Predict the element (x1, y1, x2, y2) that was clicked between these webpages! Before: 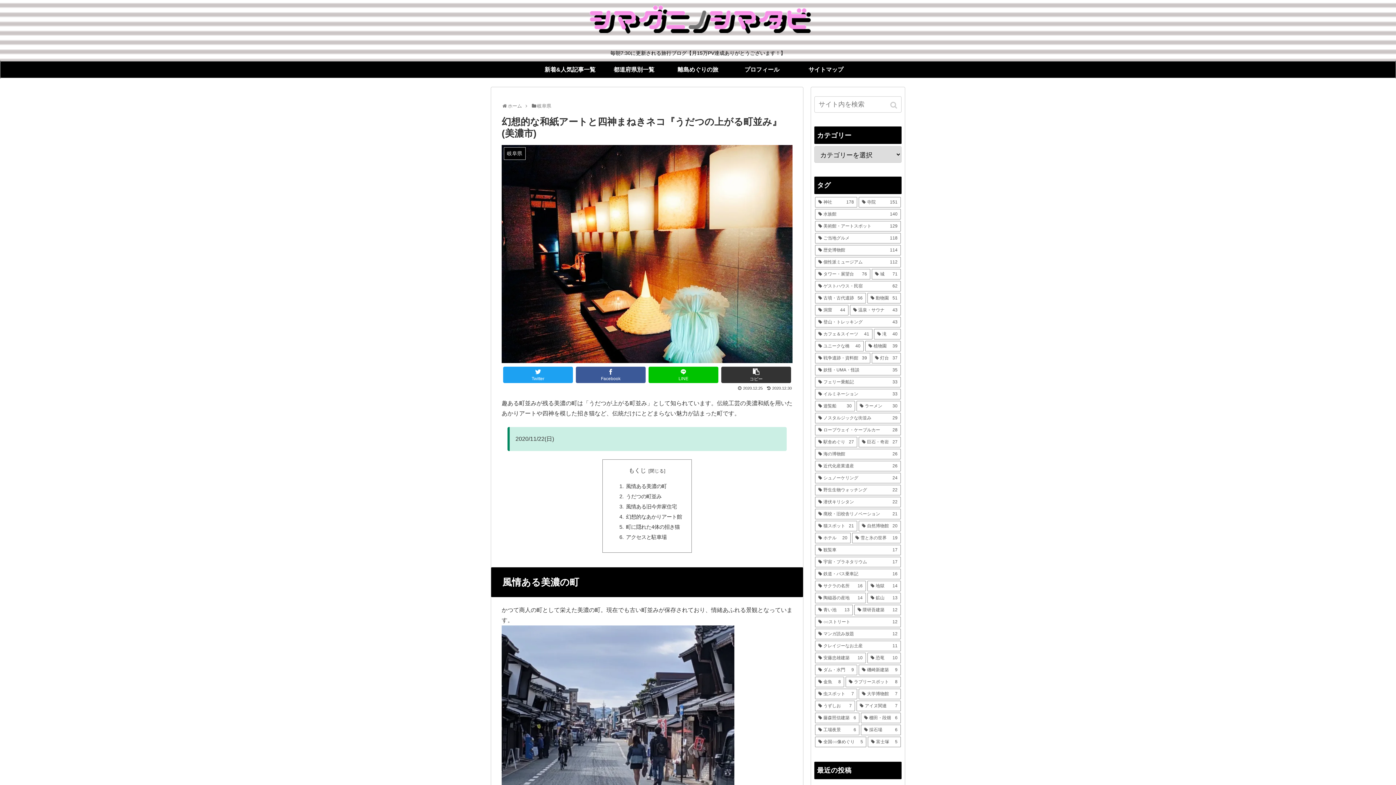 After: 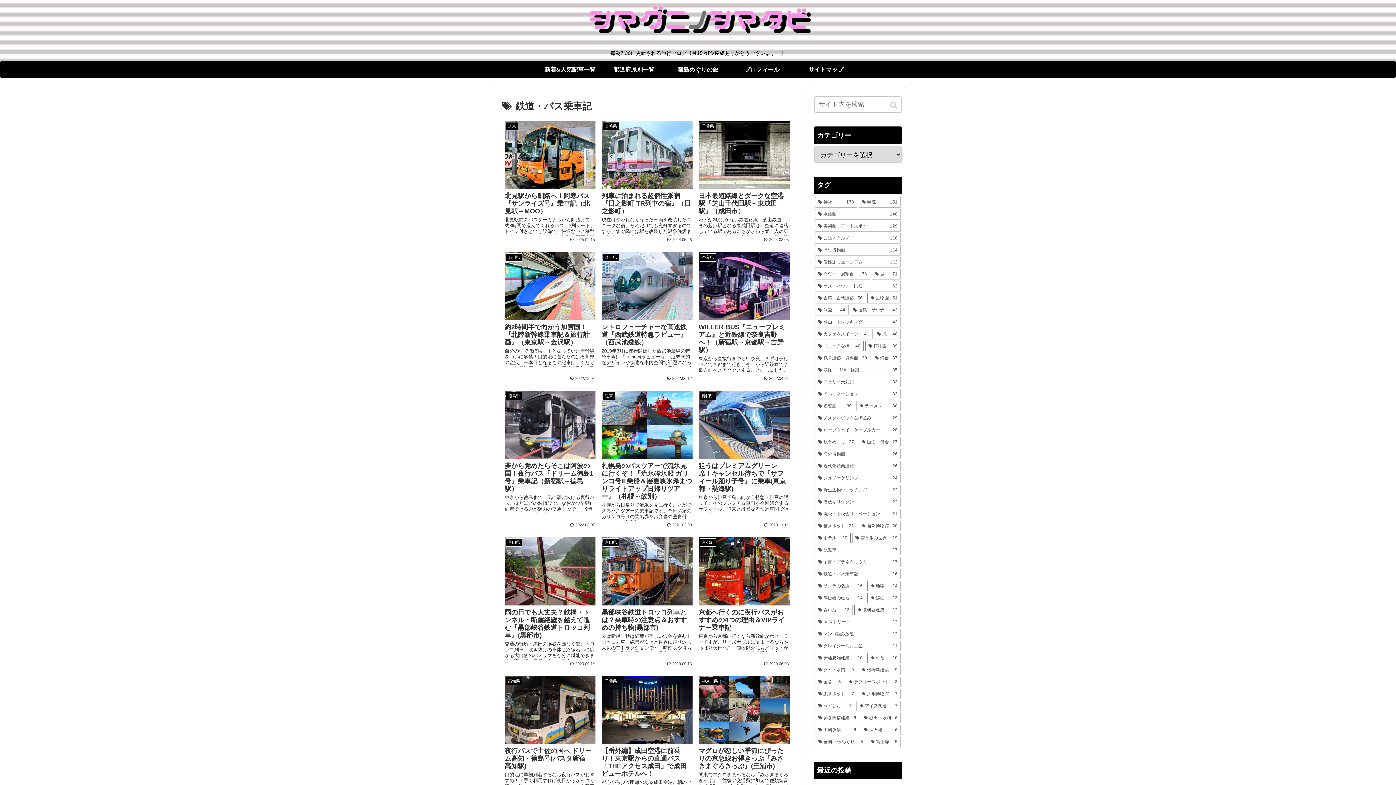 Action: label: 鉄道・バス乗車記 (16個の項目) bbox: (815, 568, 901, 579)